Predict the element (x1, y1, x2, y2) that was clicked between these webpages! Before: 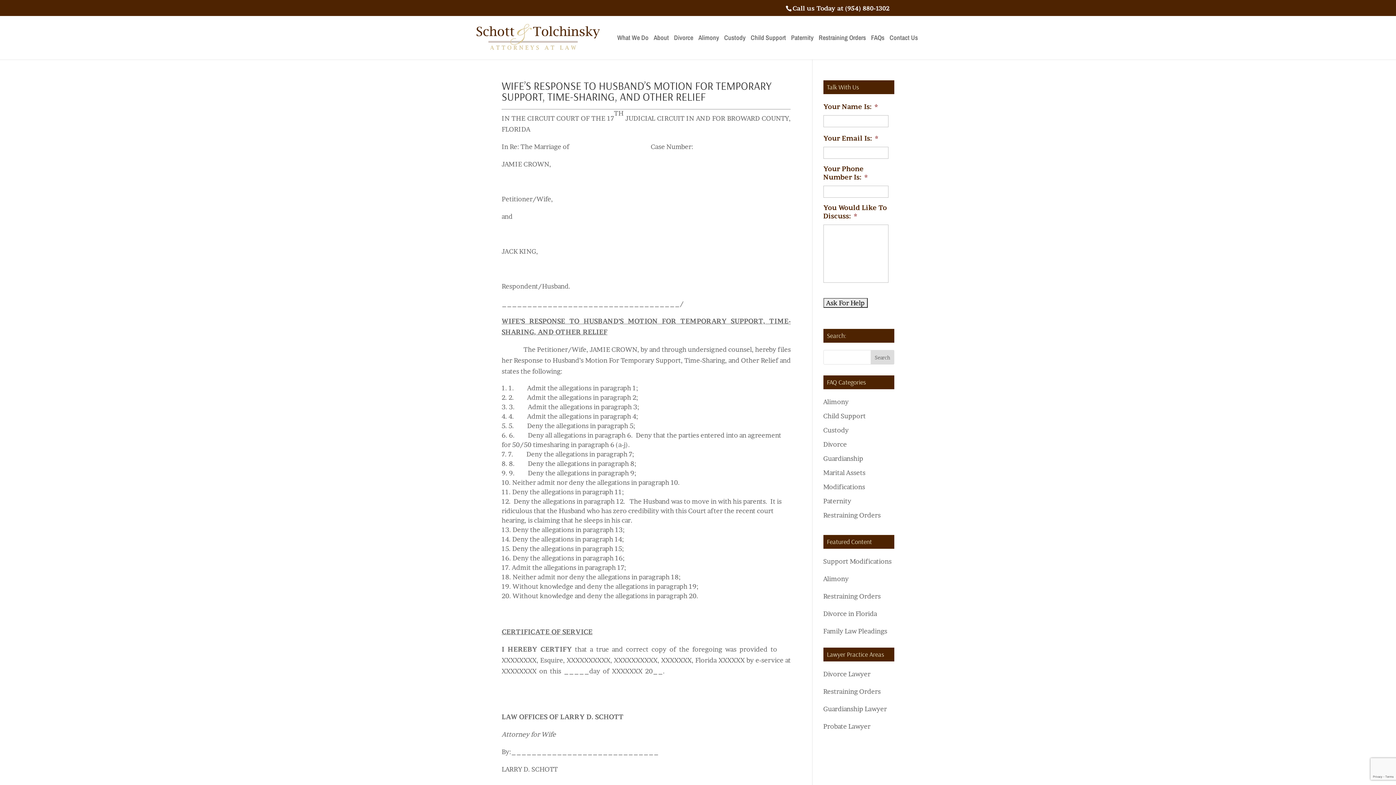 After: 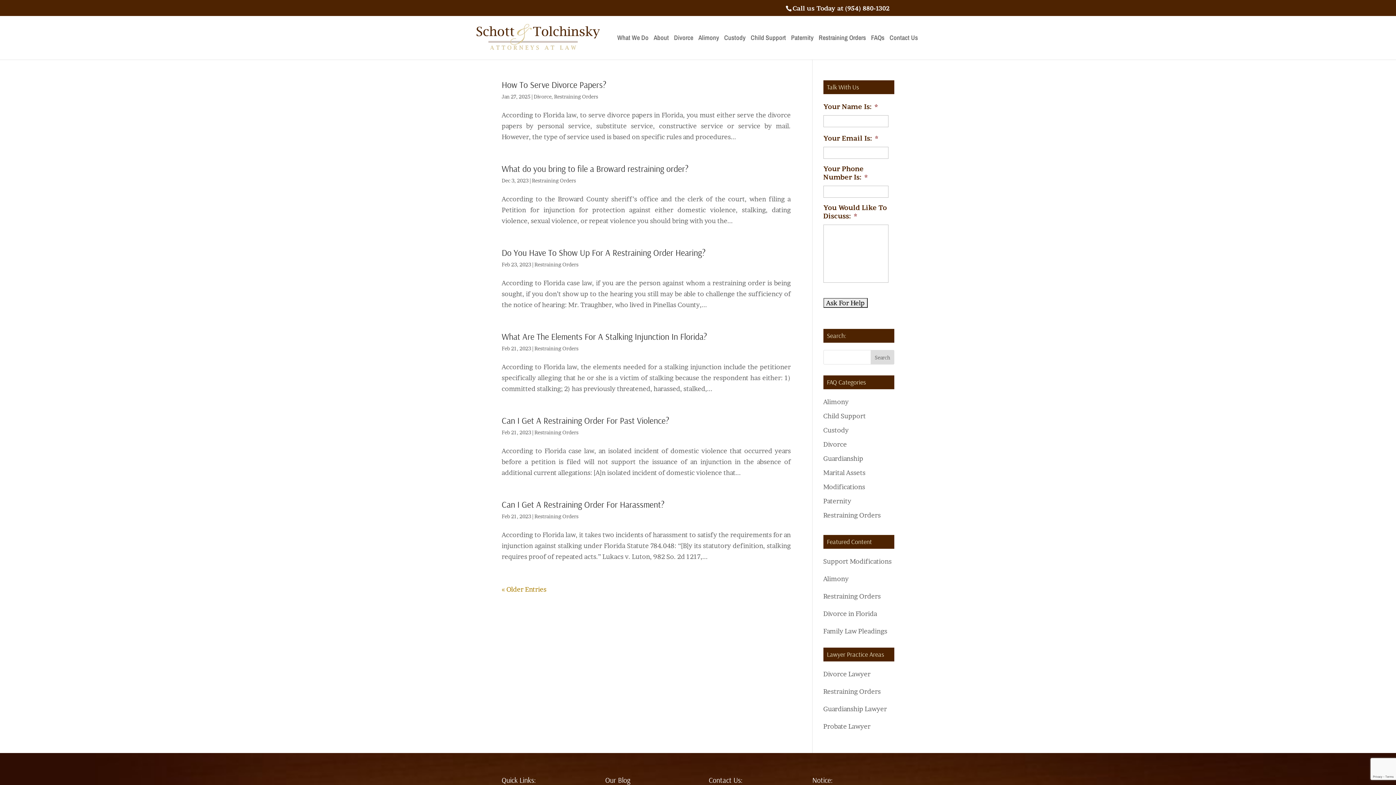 Action: label: Restraining Orders bbox: (823, 511, 880, 519)